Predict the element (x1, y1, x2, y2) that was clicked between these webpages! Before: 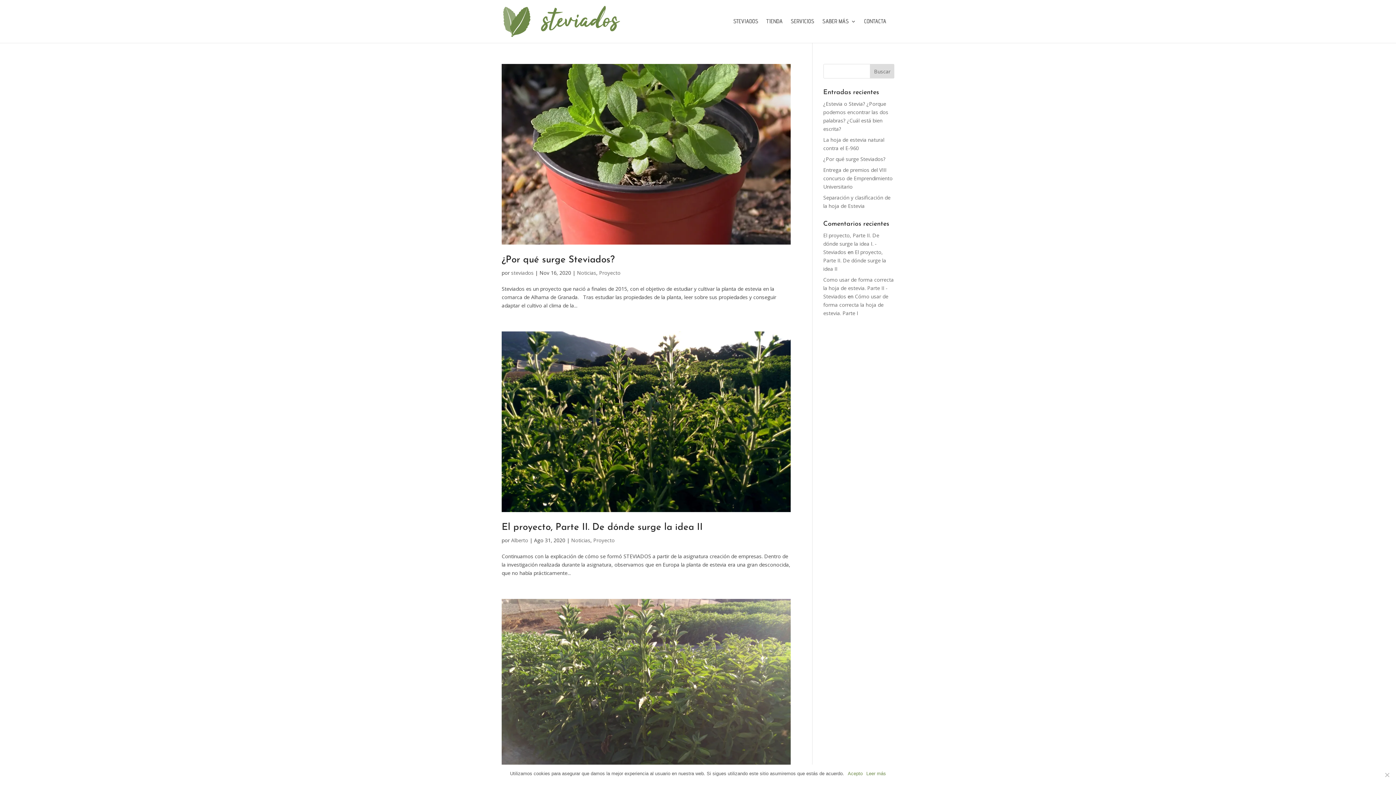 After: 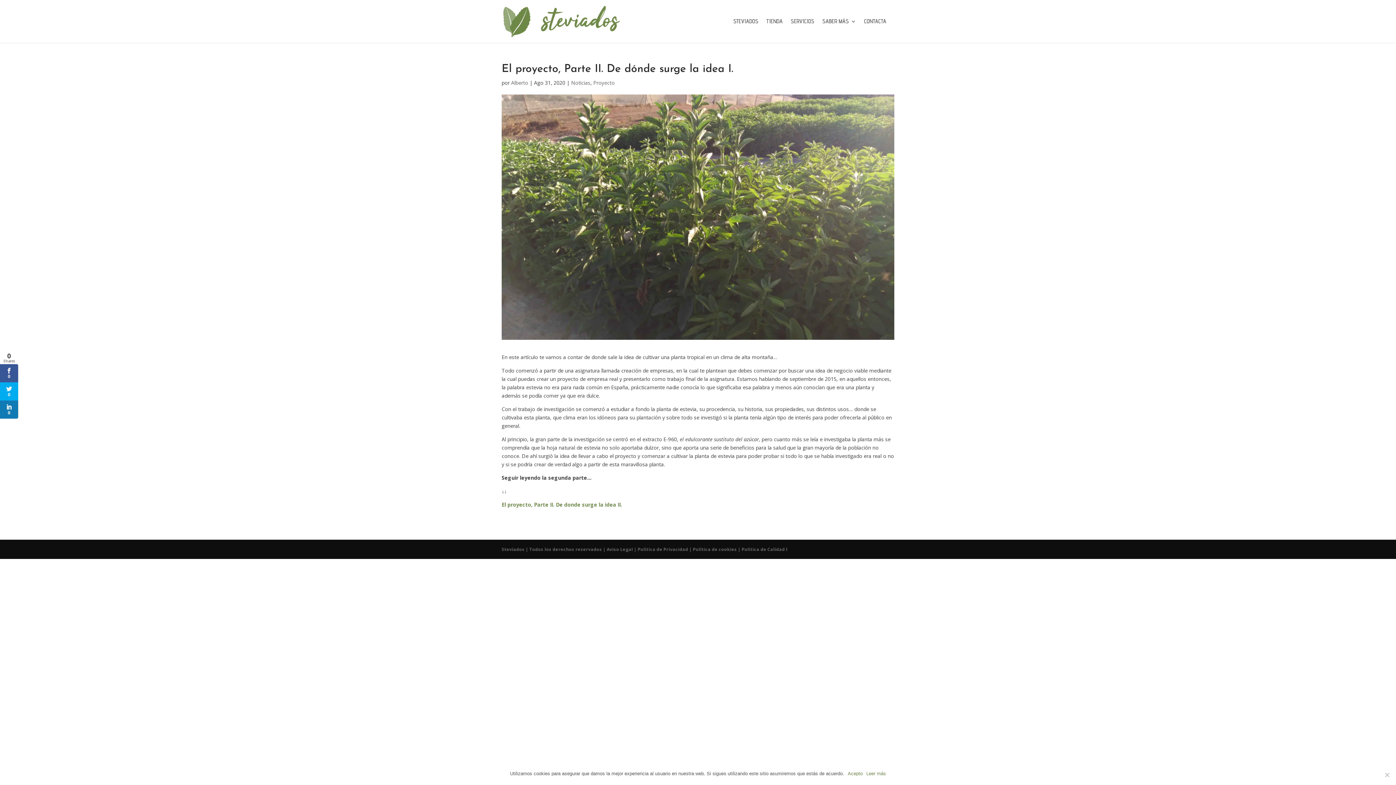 Action: label: El proyecto, Parte II. De dónde surge la idea I. - Steviados bbox: (823, 232, 879, 255)